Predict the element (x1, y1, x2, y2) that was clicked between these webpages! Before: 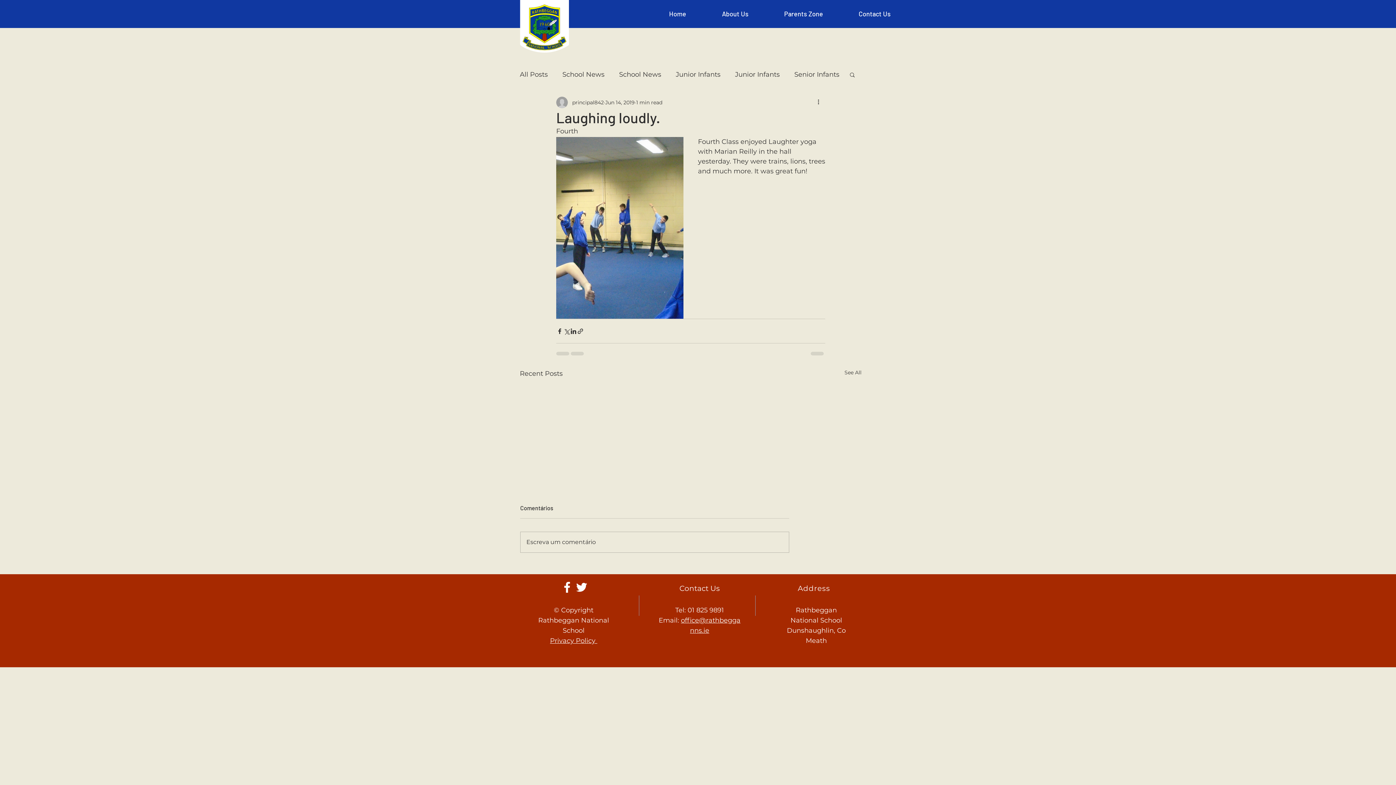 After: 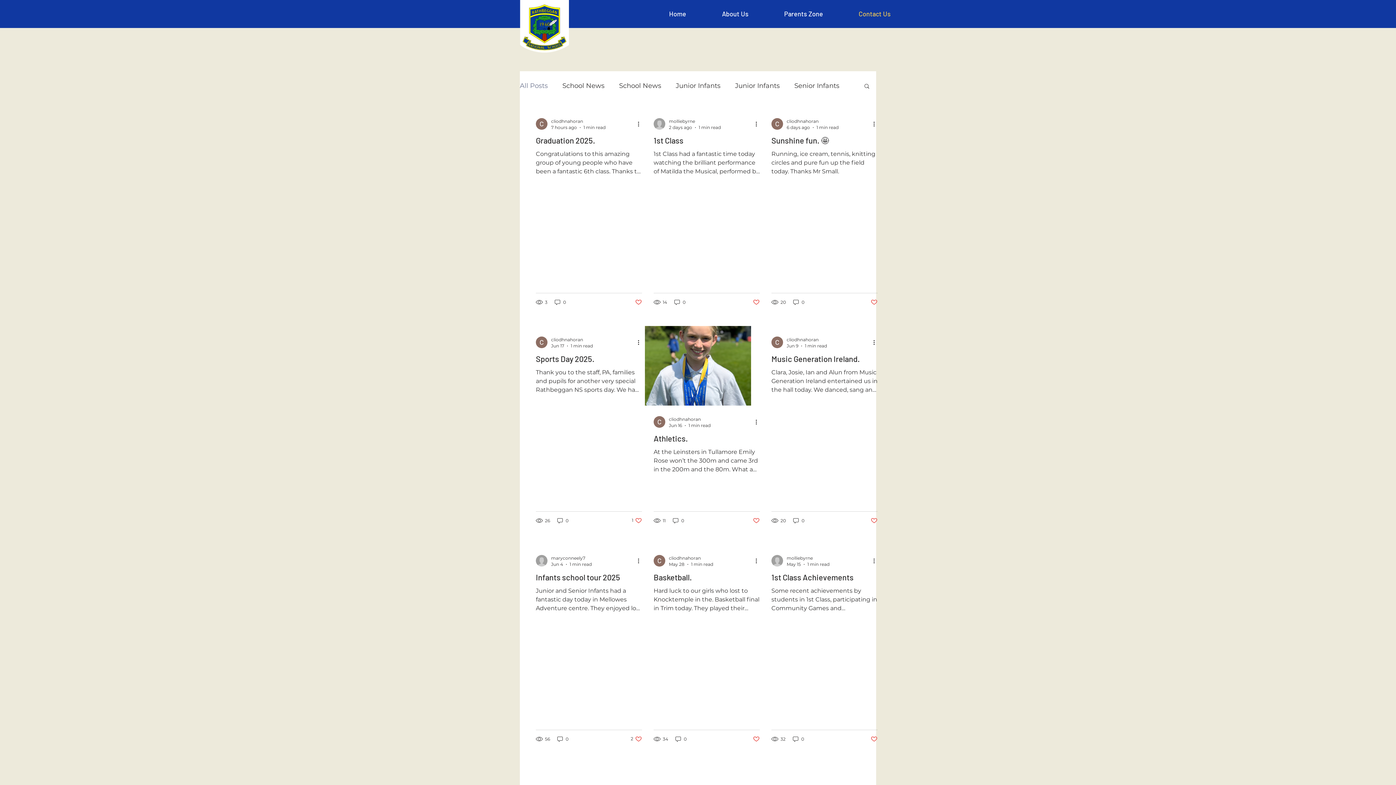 Action: bbox: (844, 369, 861, 378) label: See All